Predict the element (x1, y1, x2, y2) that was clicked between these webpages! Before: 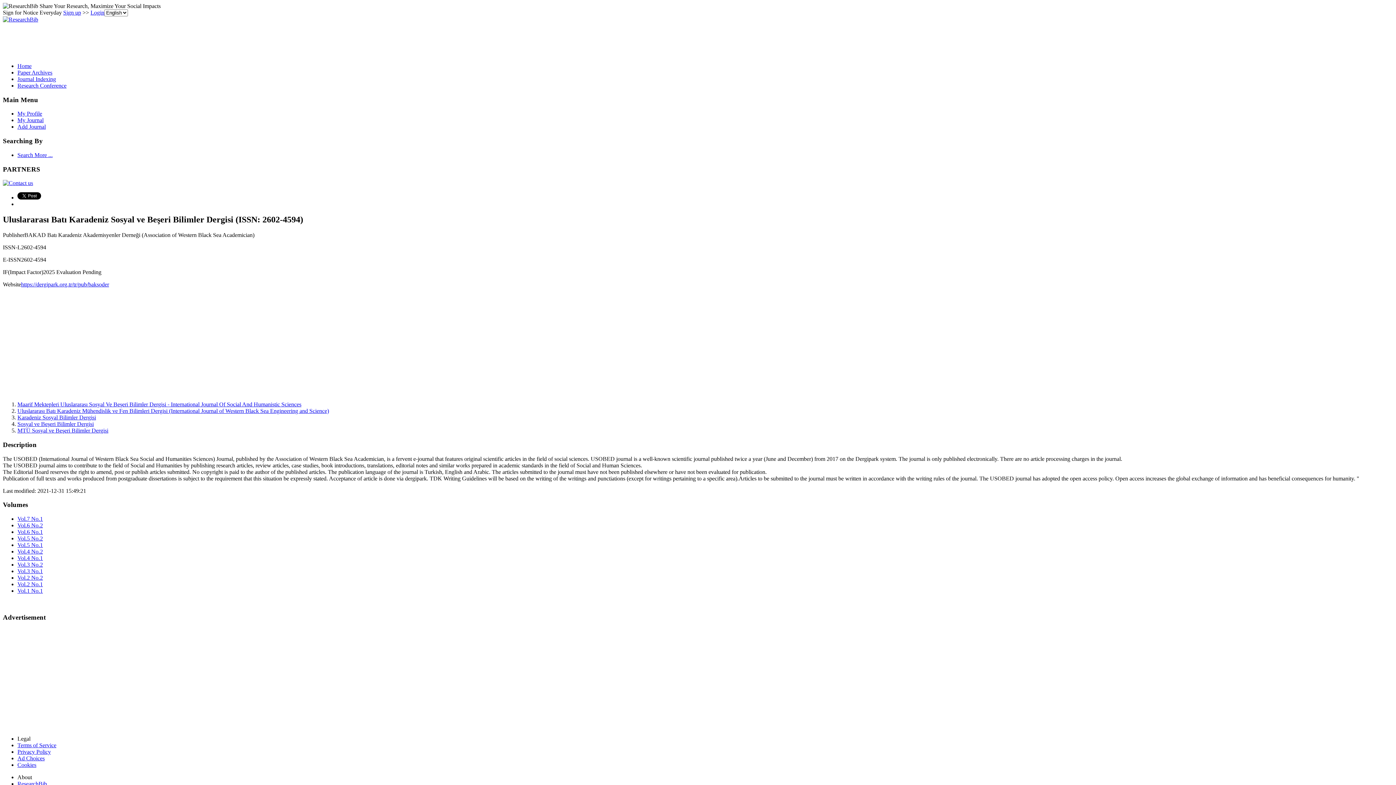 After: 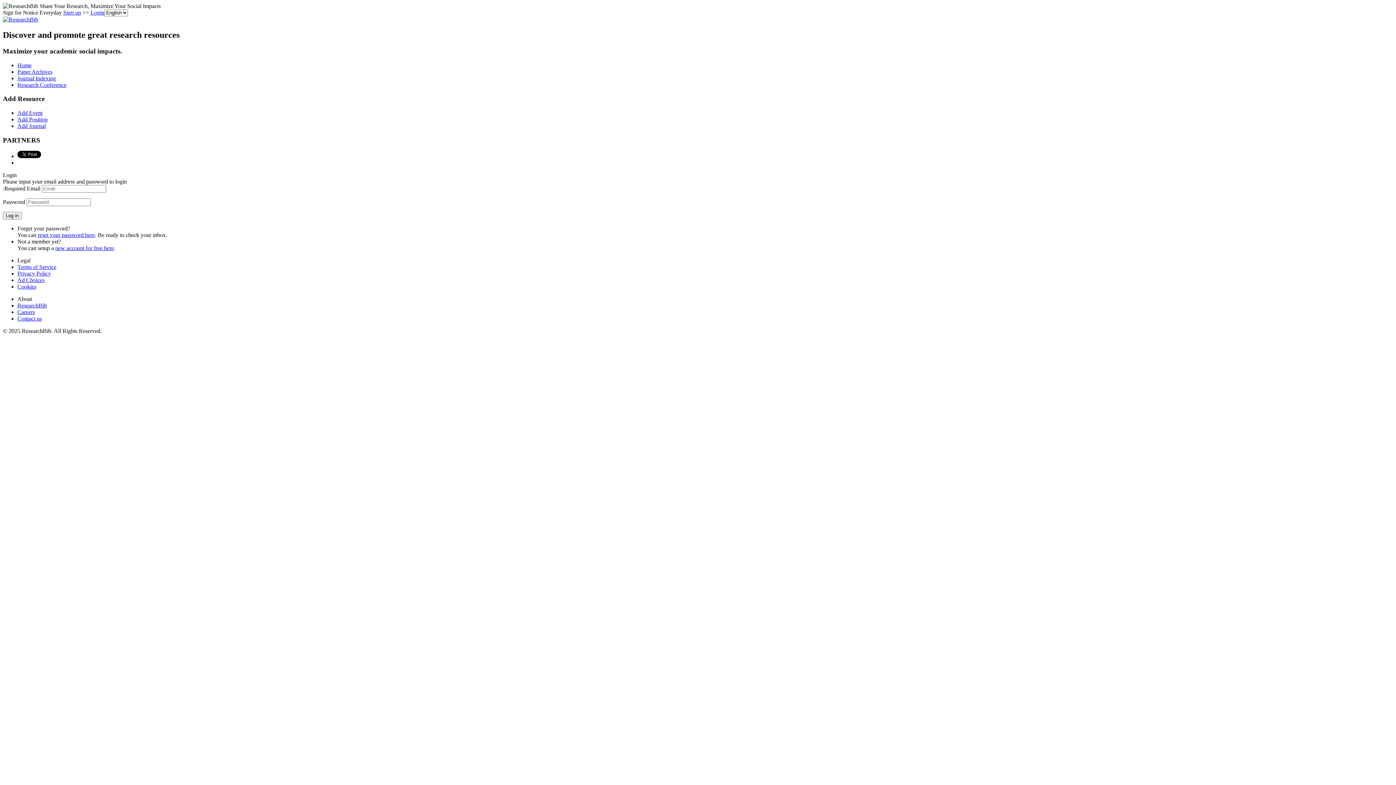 Action: label: Login bbox: (90, 9, 104, 15)